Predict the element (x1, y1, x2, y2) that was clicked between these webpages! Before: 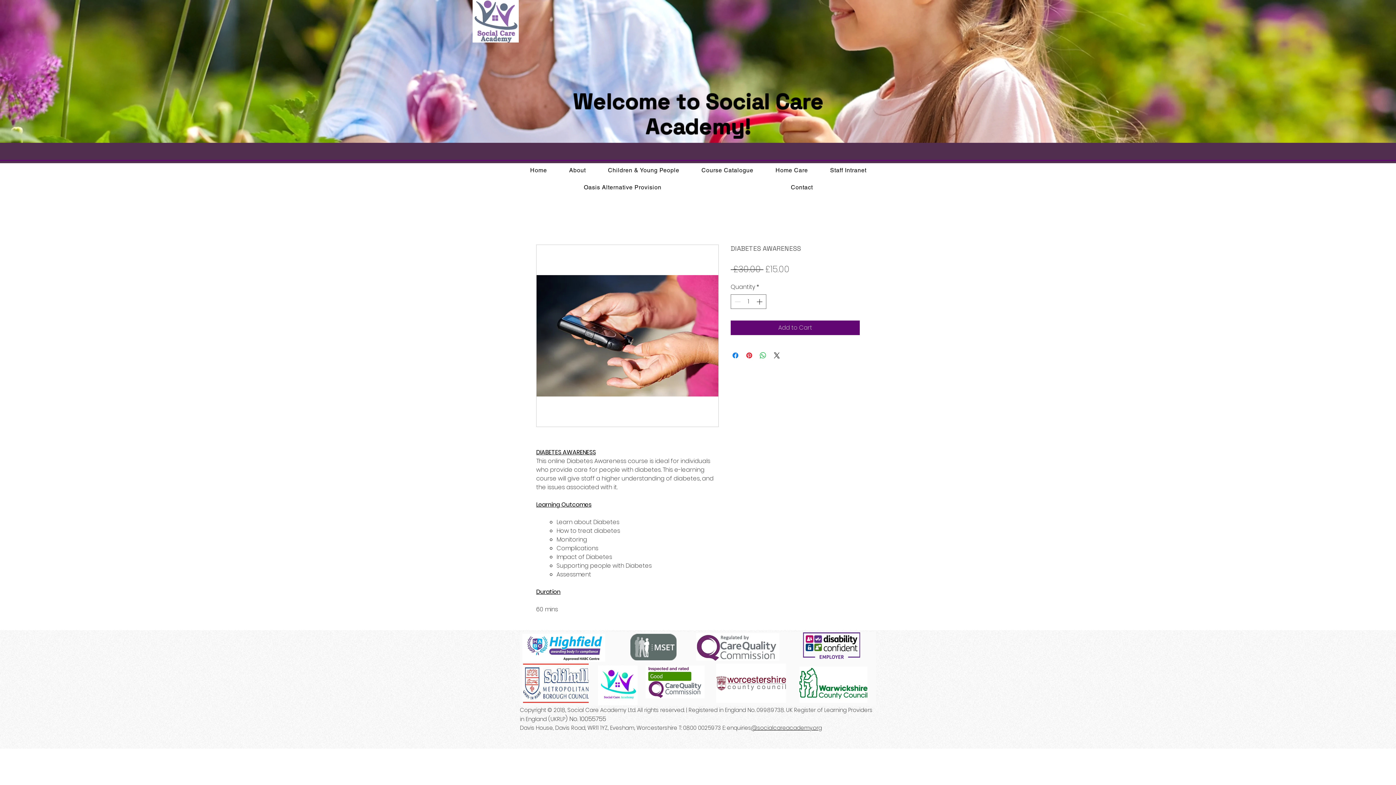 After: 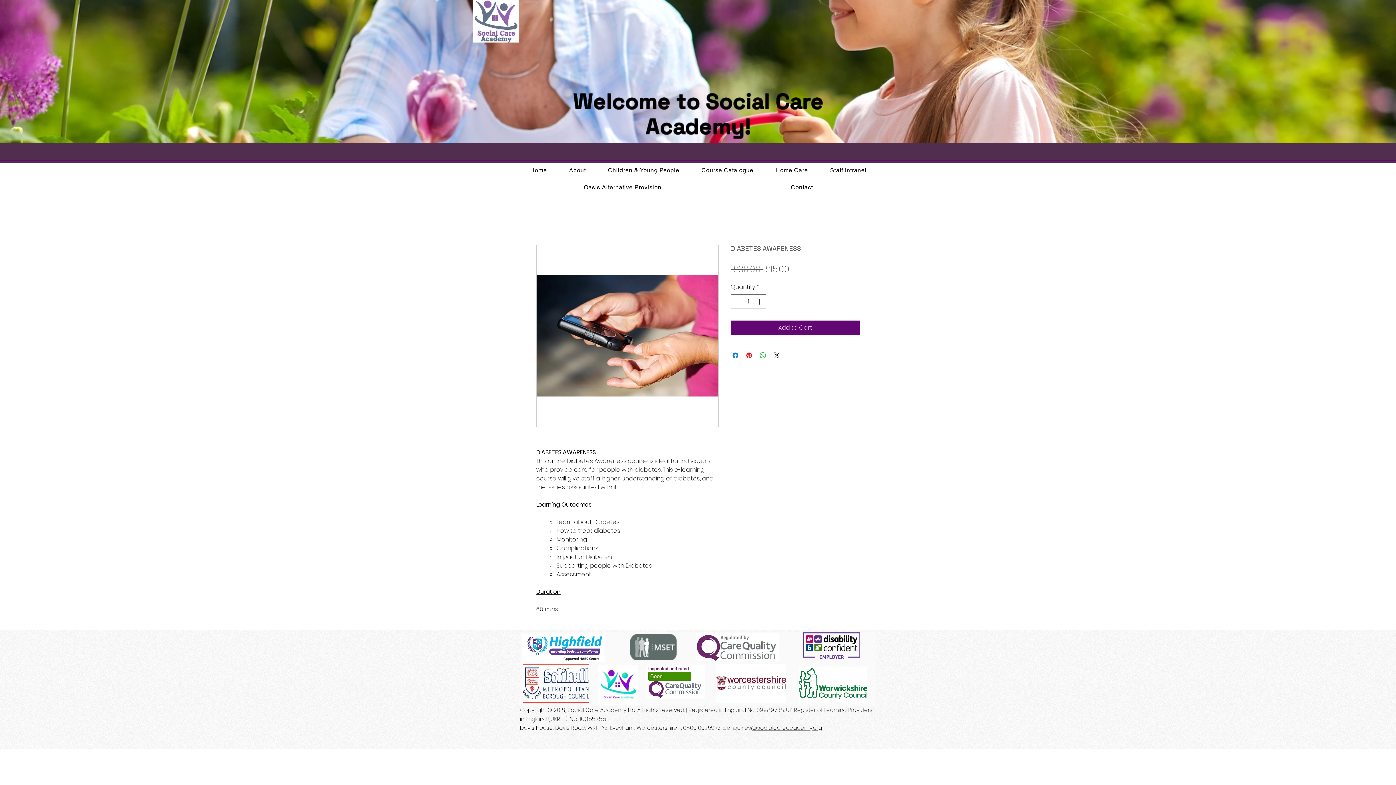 Action: bbox: (803, 632, 860, 660)